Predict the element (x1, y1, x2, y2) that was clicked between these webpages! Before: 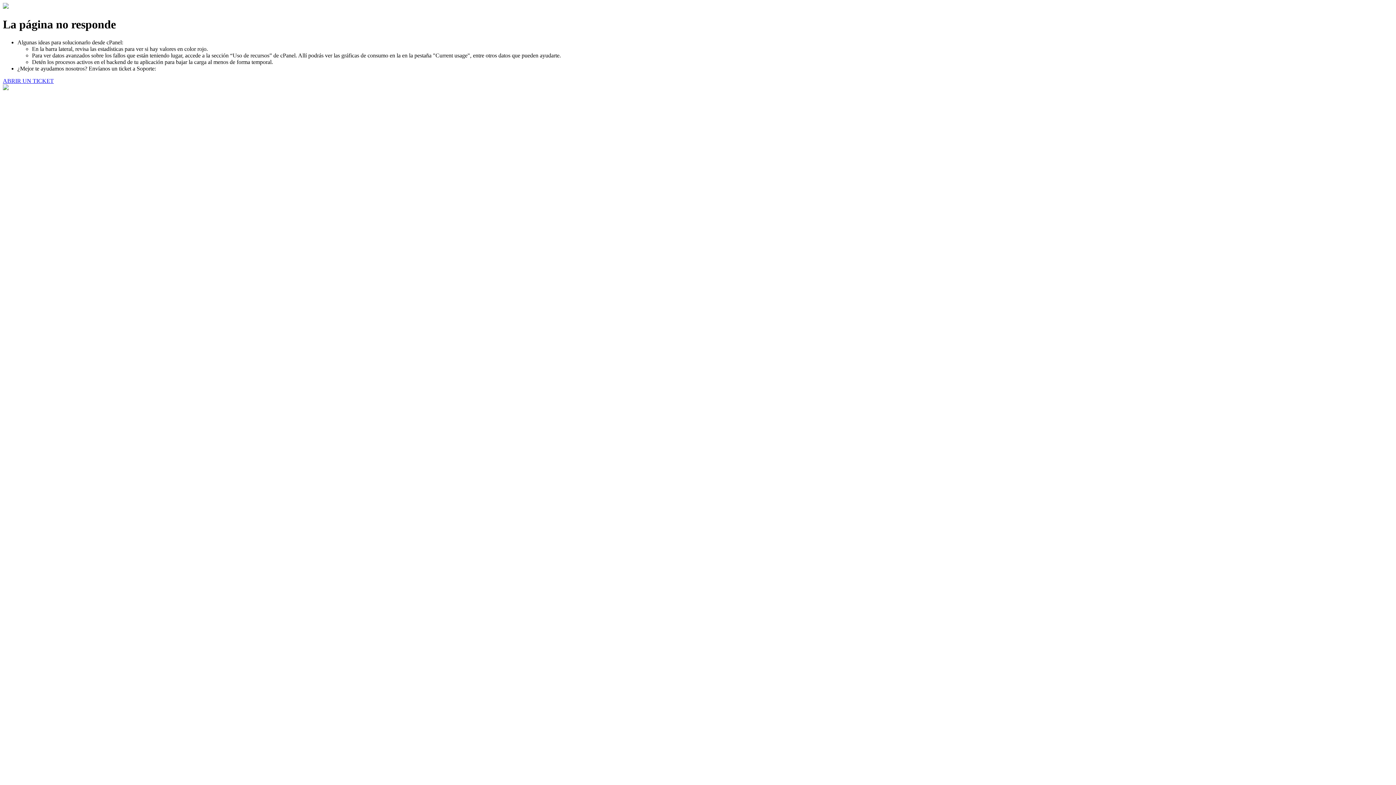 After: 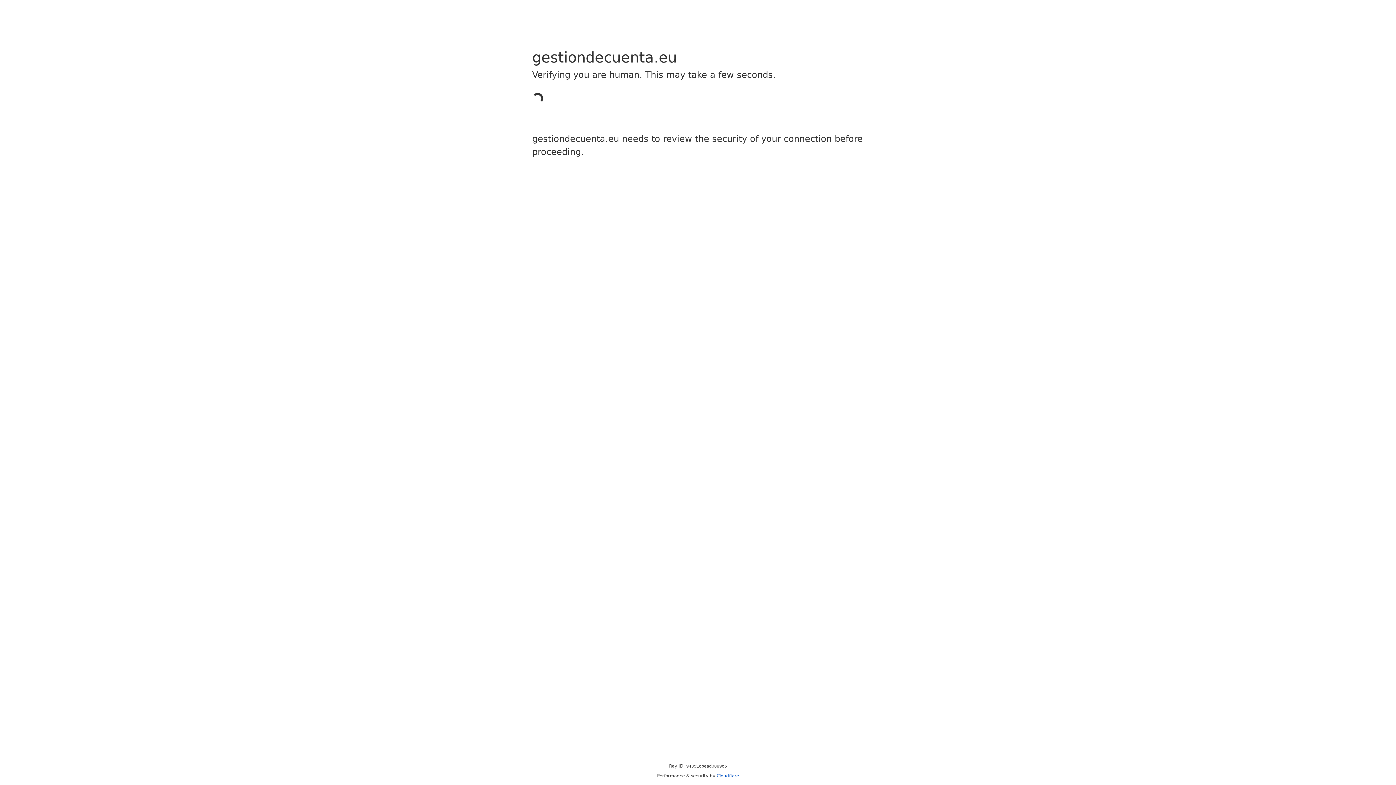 Action: bbox: (2, 77, 53, 83) label: ABRIR UN TICKET